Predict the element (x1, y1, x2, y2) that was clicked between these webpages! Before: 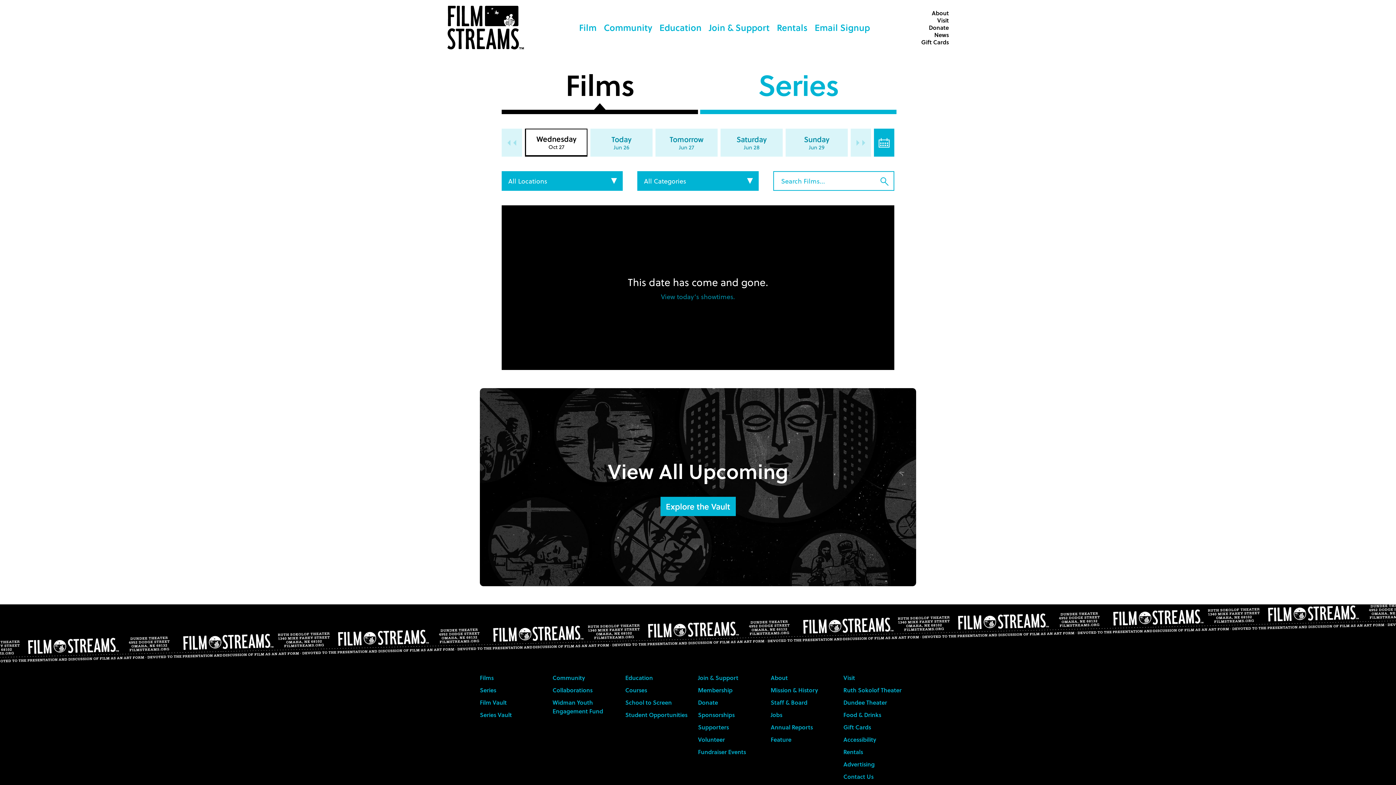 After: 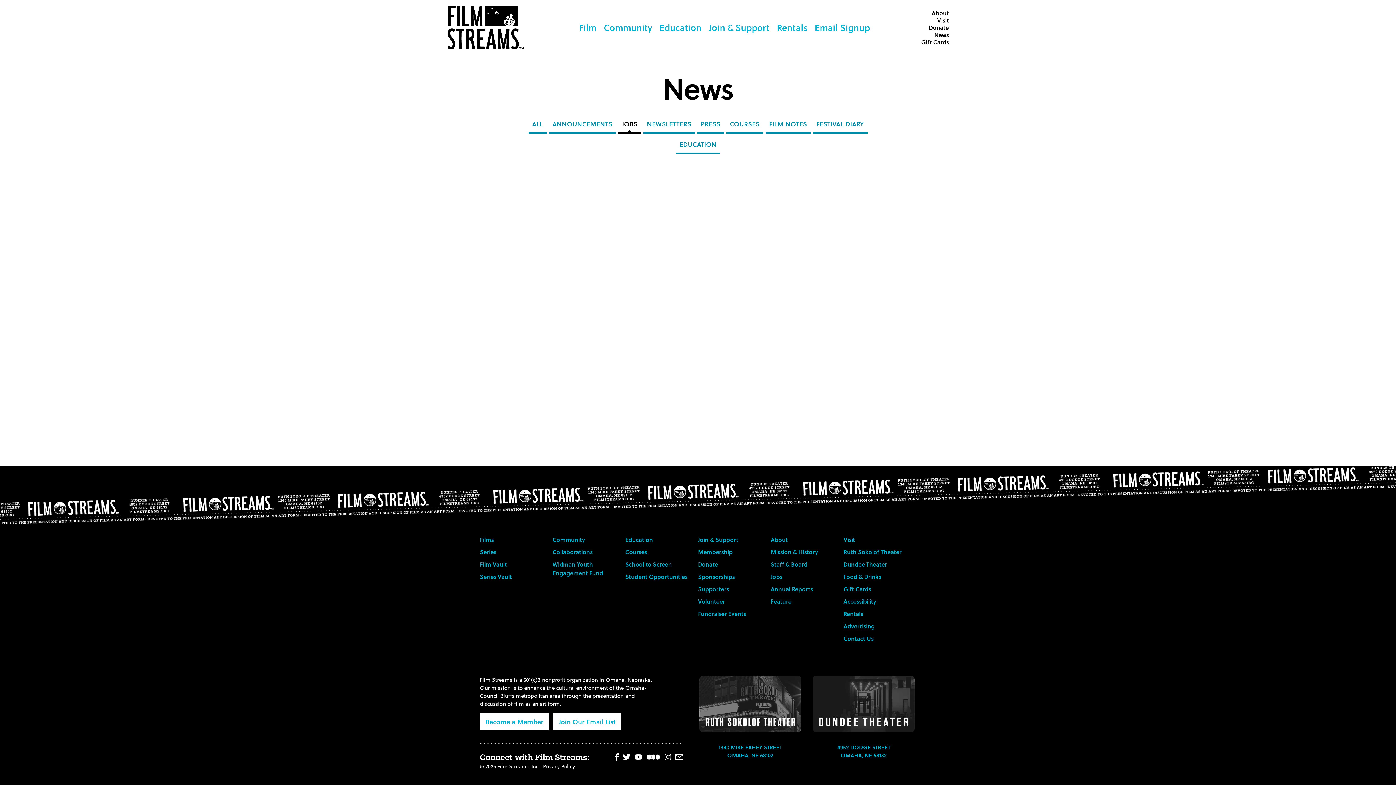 Action: label: Jobs bbox: (770, 710, 786, 719)